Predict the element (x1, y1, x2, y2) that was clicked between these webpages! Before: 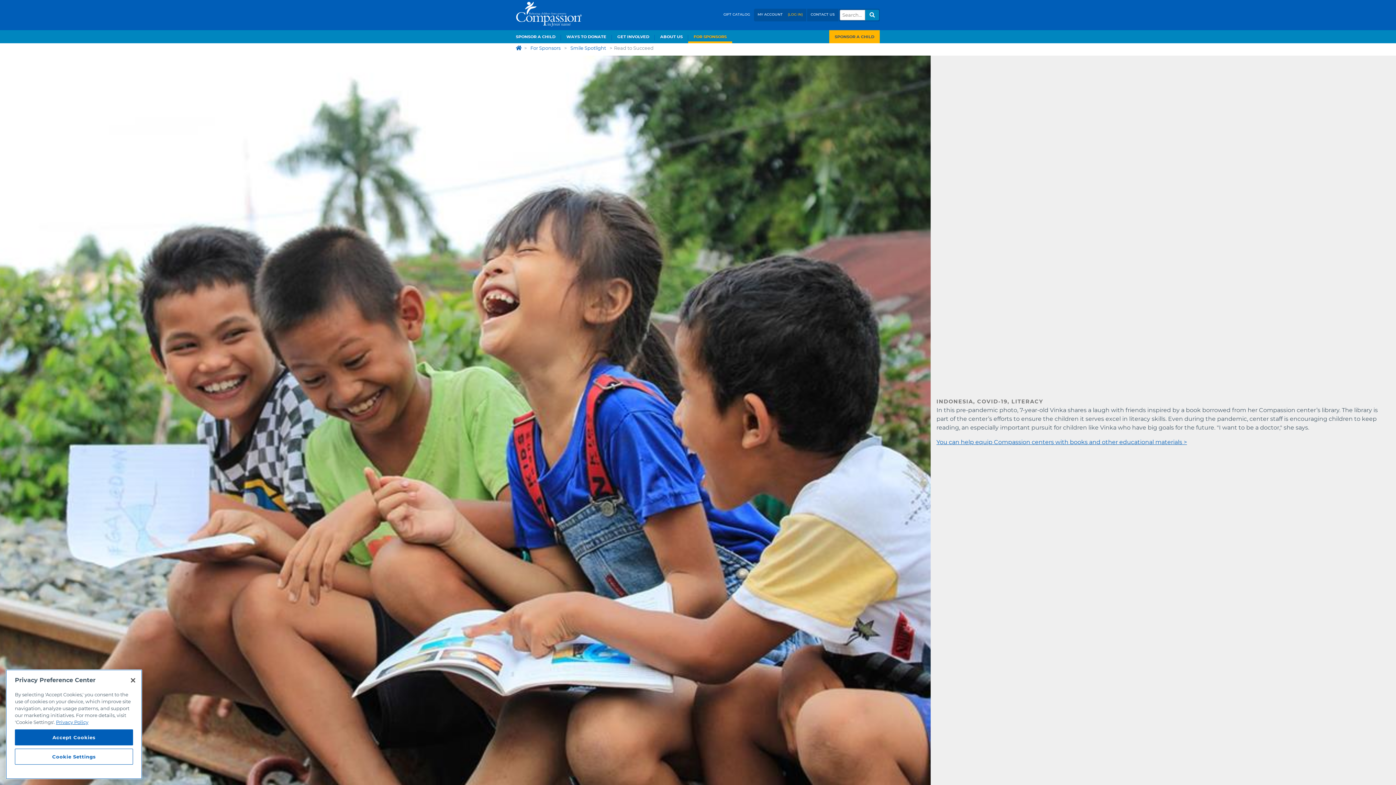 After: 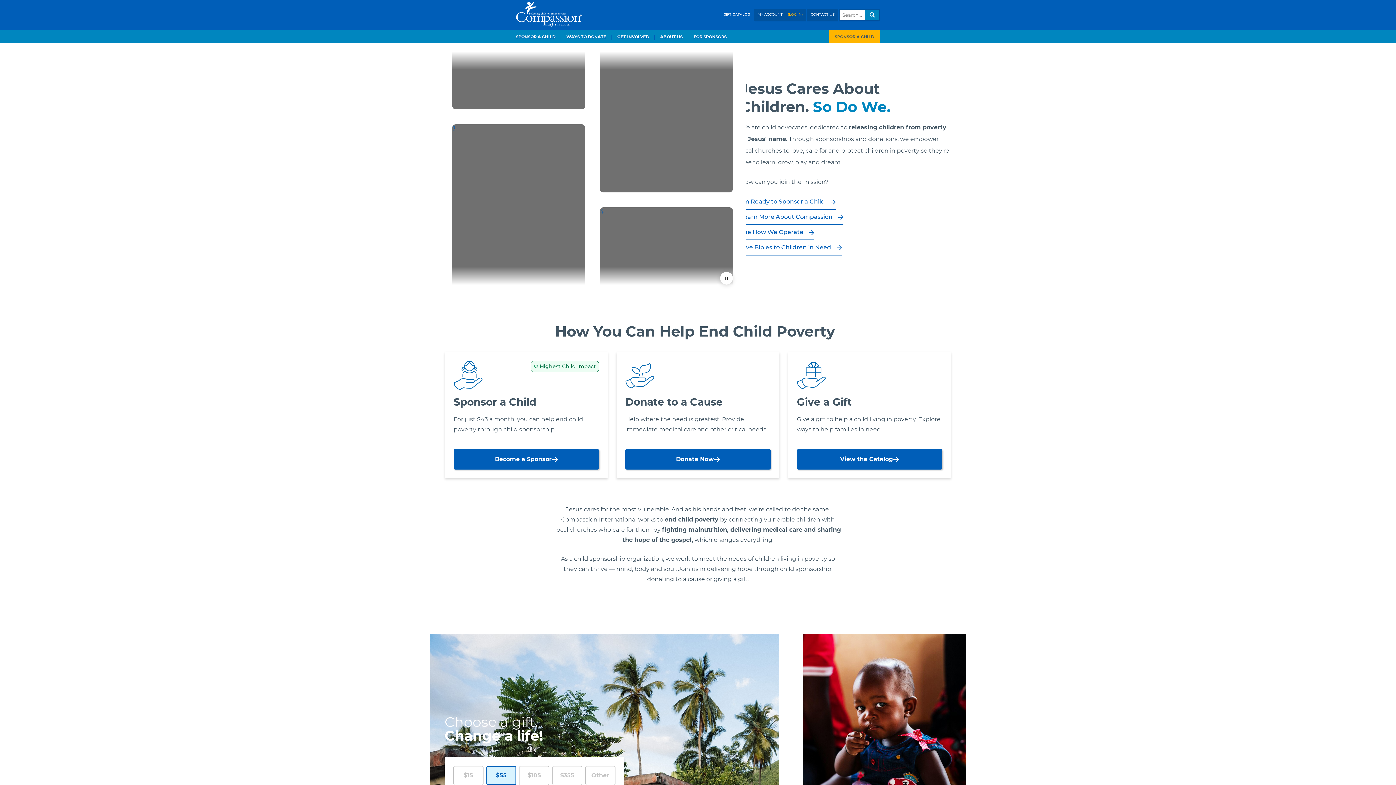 Action: label: Christian Child Sponsorship - Compassion - Child Charity Organization bbox: (516, 1, 581, 26)